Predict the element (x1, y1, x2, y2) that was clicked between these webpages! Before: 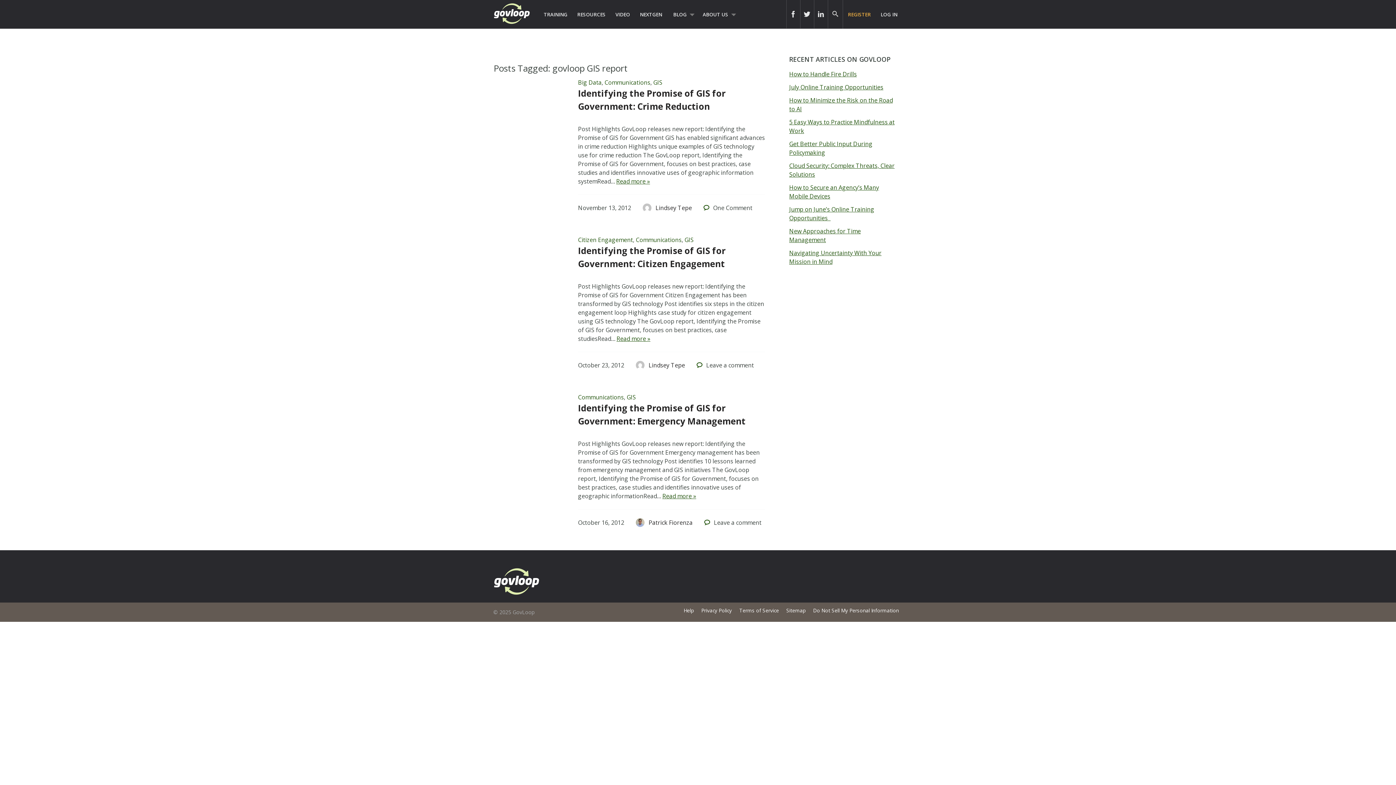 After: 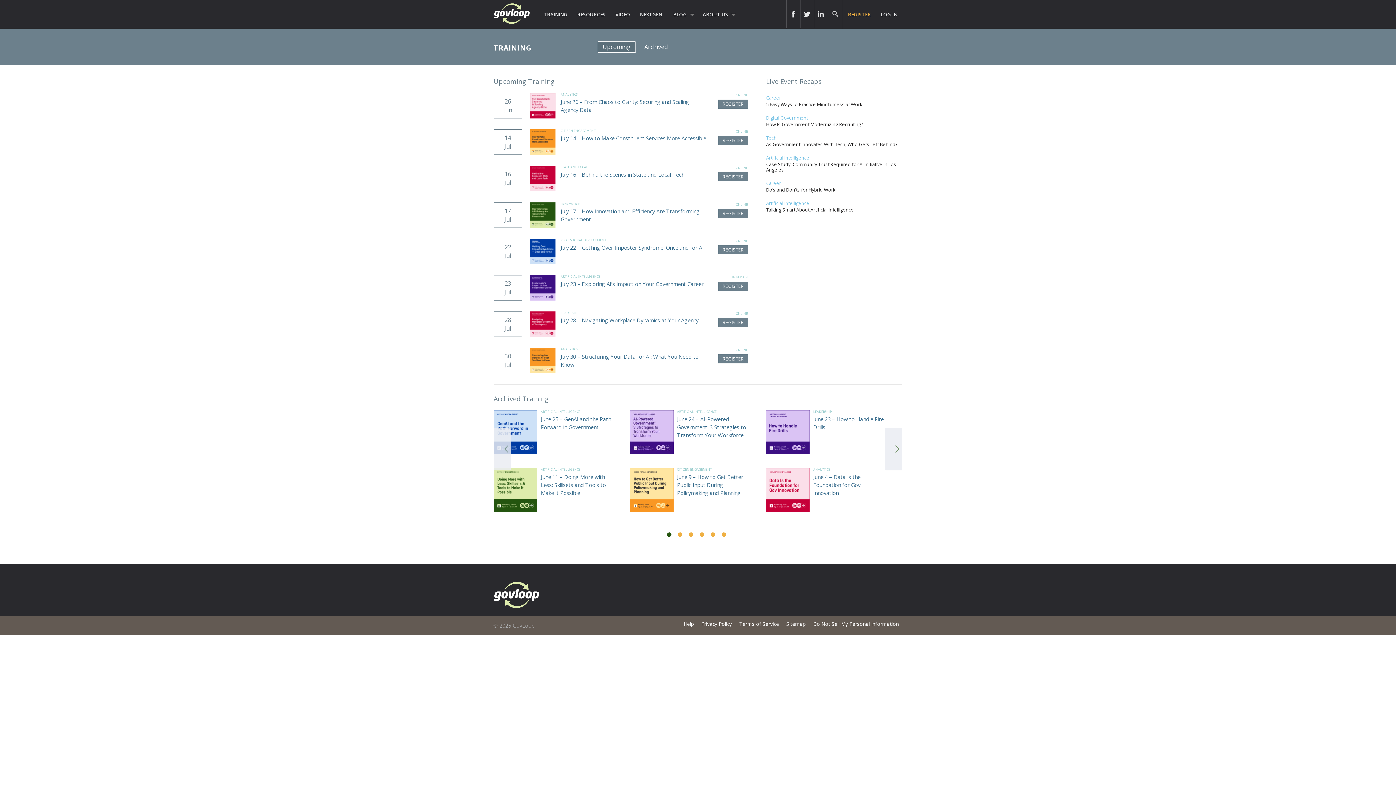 Action: label: TRAINING bbox: (538, 0, 572, 28)